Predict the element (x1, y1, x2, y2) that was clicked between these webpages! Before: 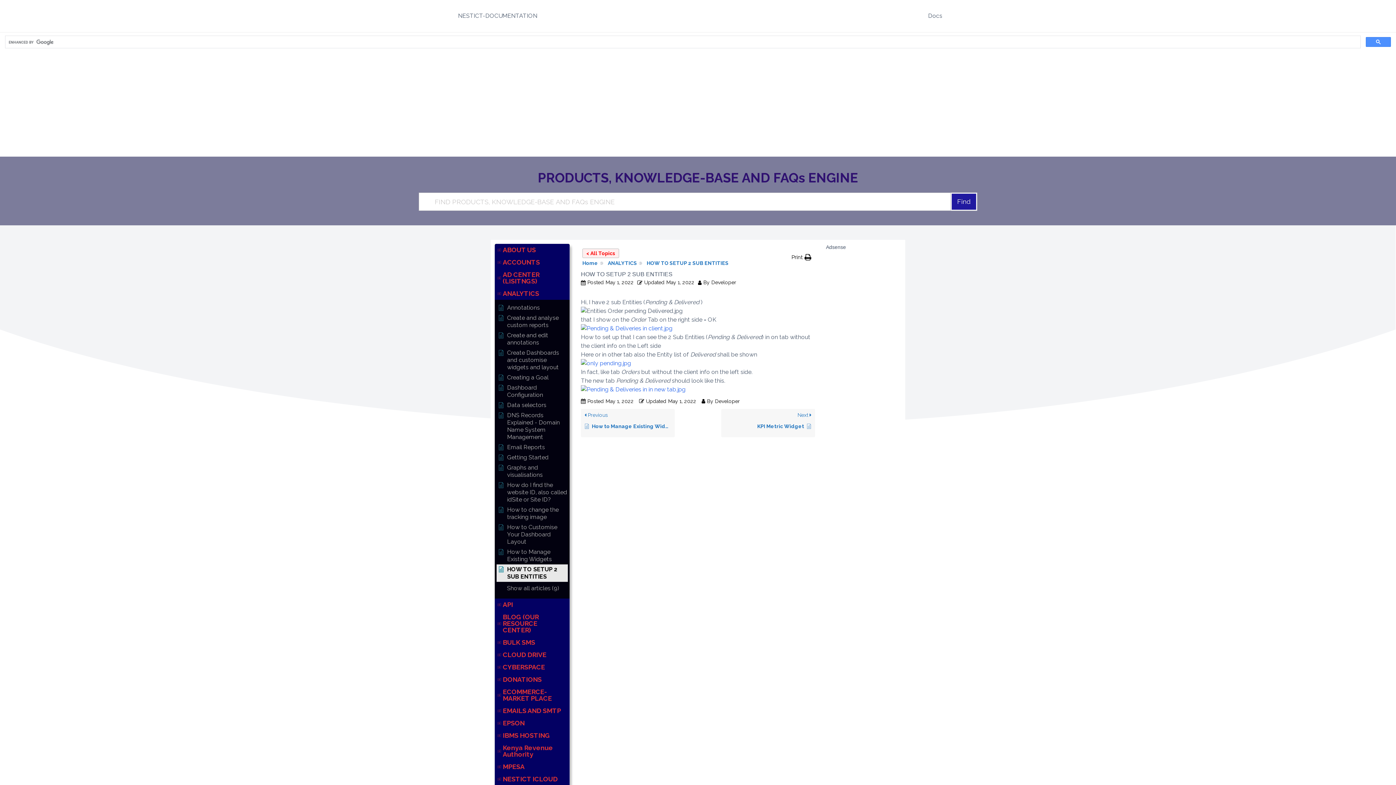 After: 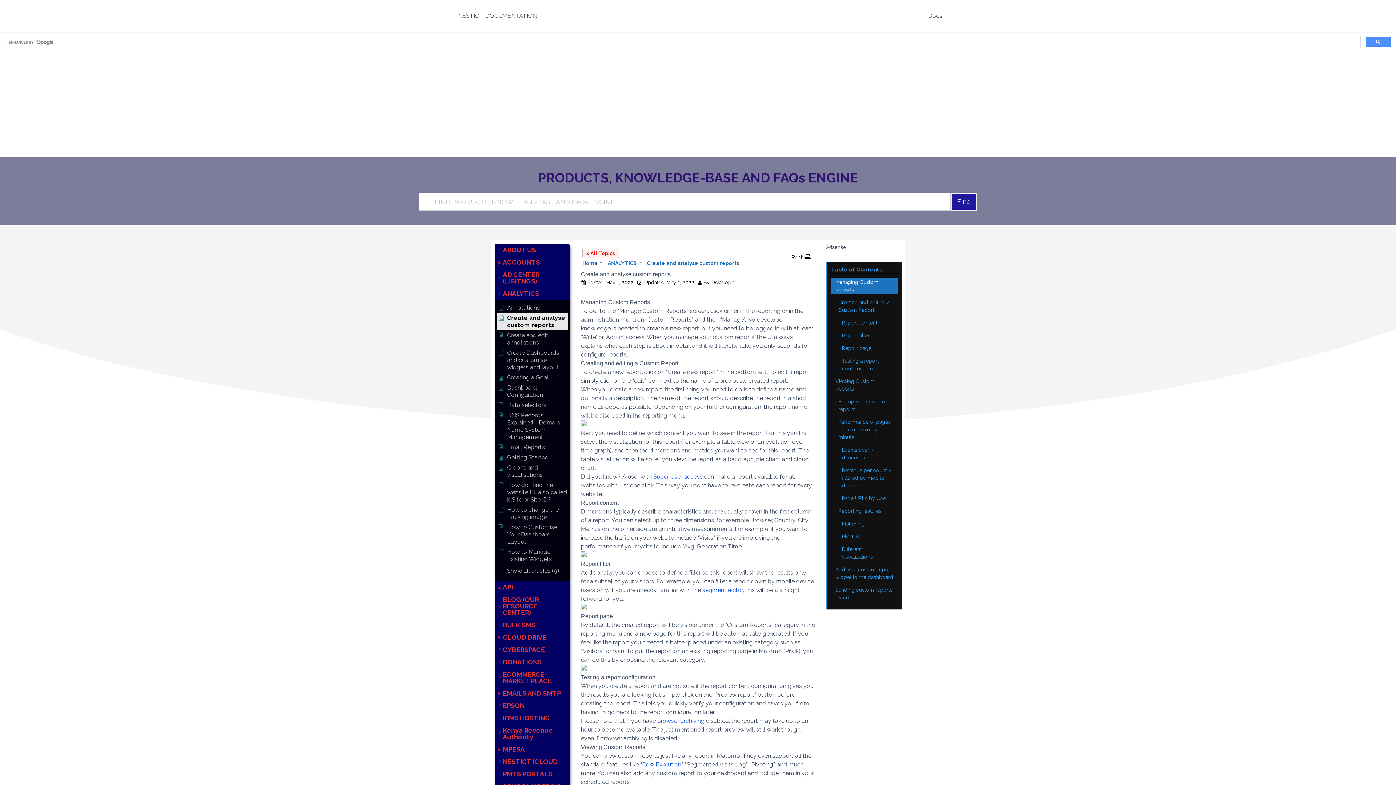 Action: label: Create and analyse custom reports bbox: (498, 314, 568, 329)